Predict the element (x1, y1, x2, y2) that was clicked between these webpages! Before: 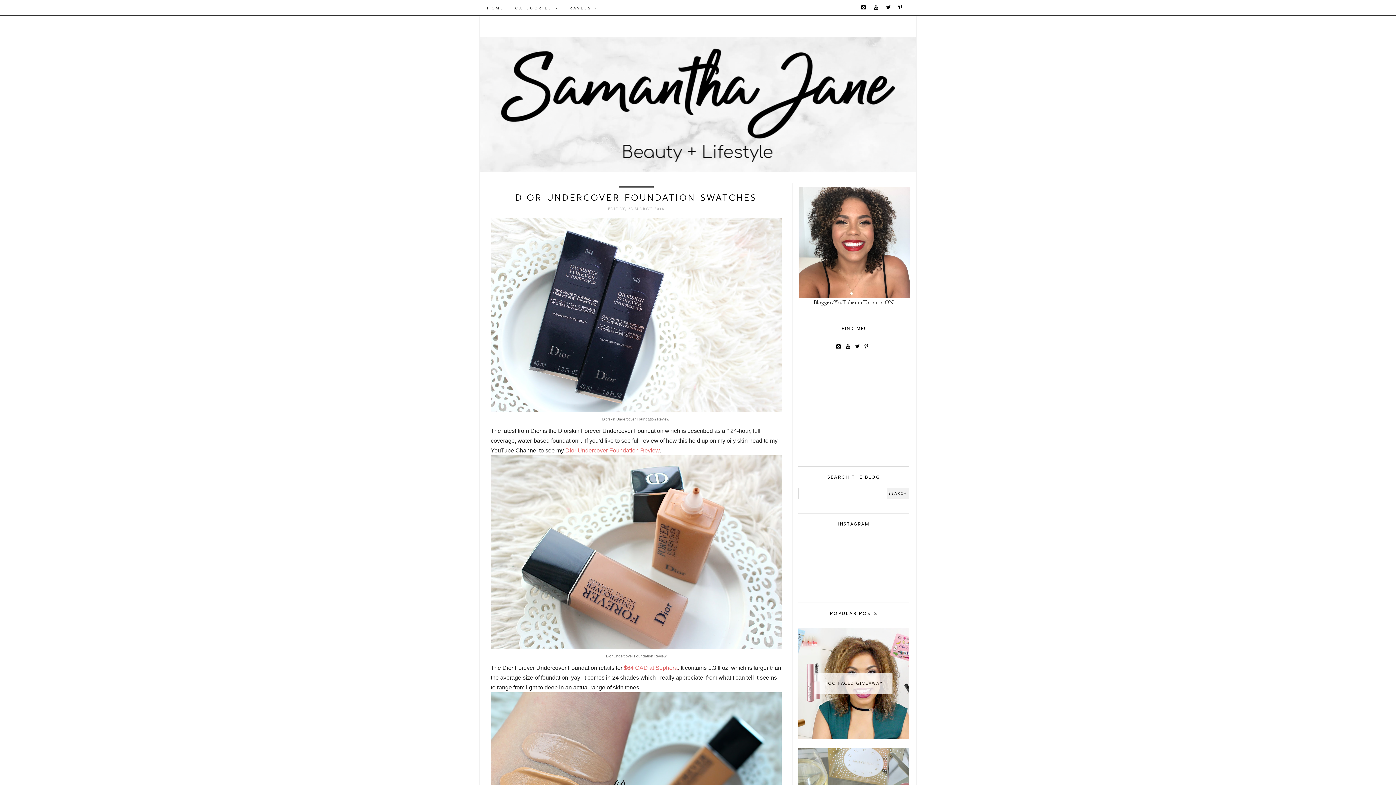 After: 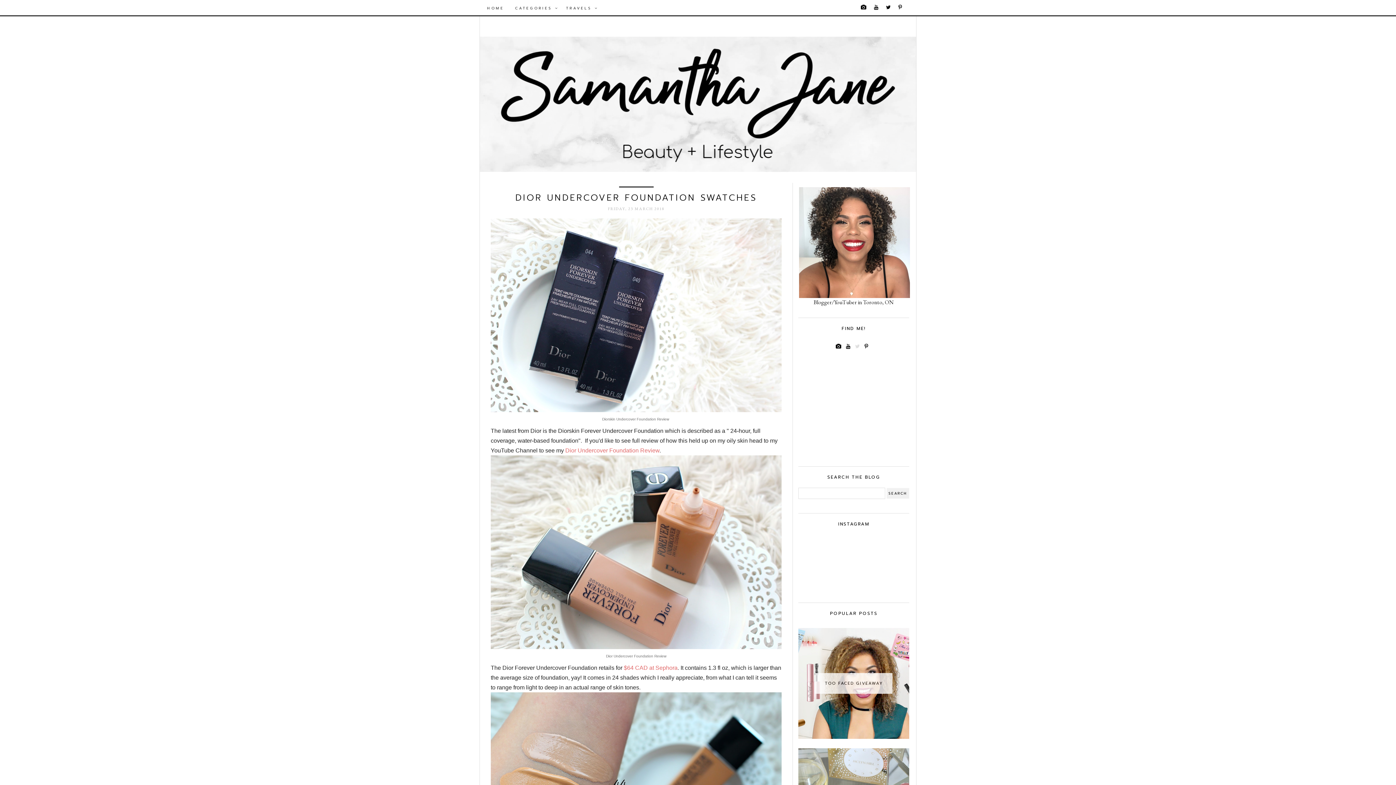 Action: bbox: (853, 339, 861, 353)